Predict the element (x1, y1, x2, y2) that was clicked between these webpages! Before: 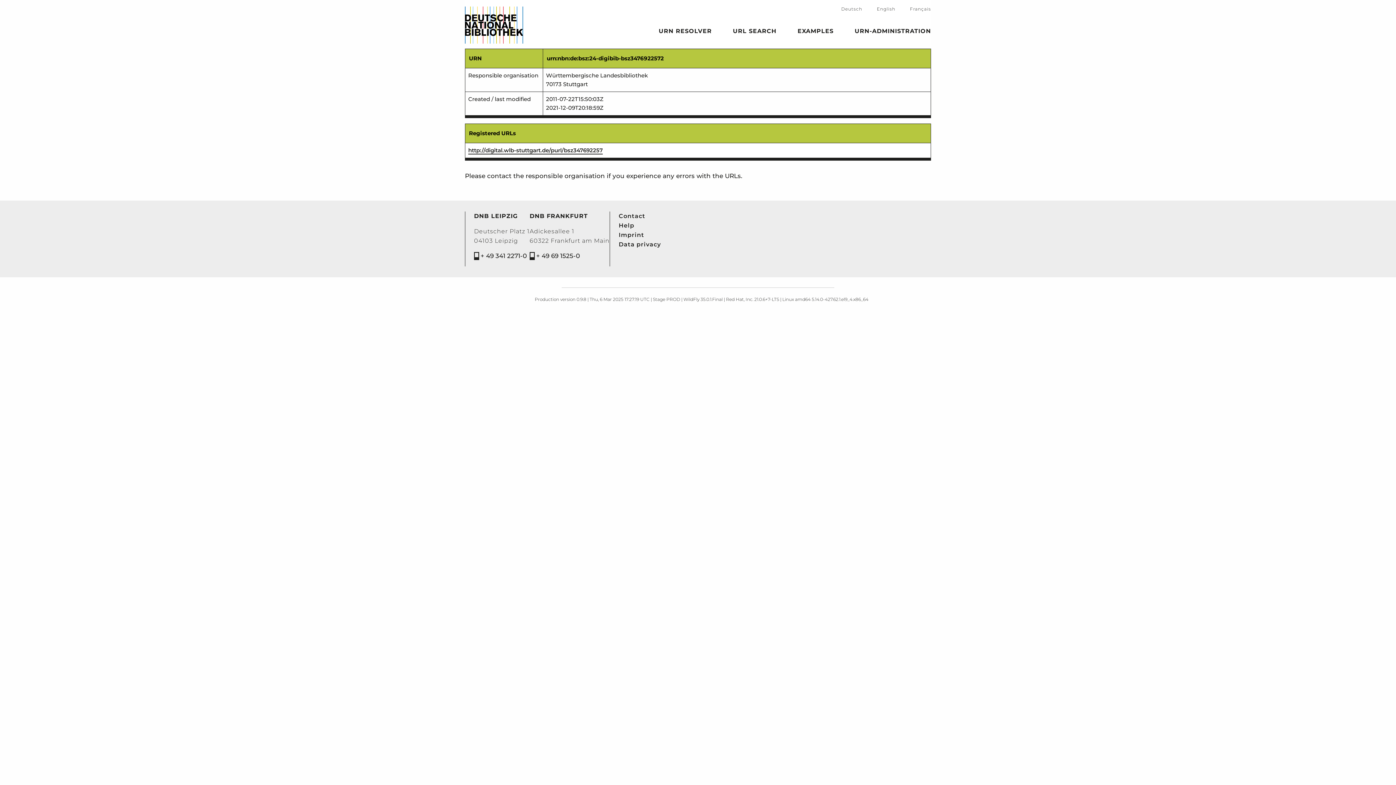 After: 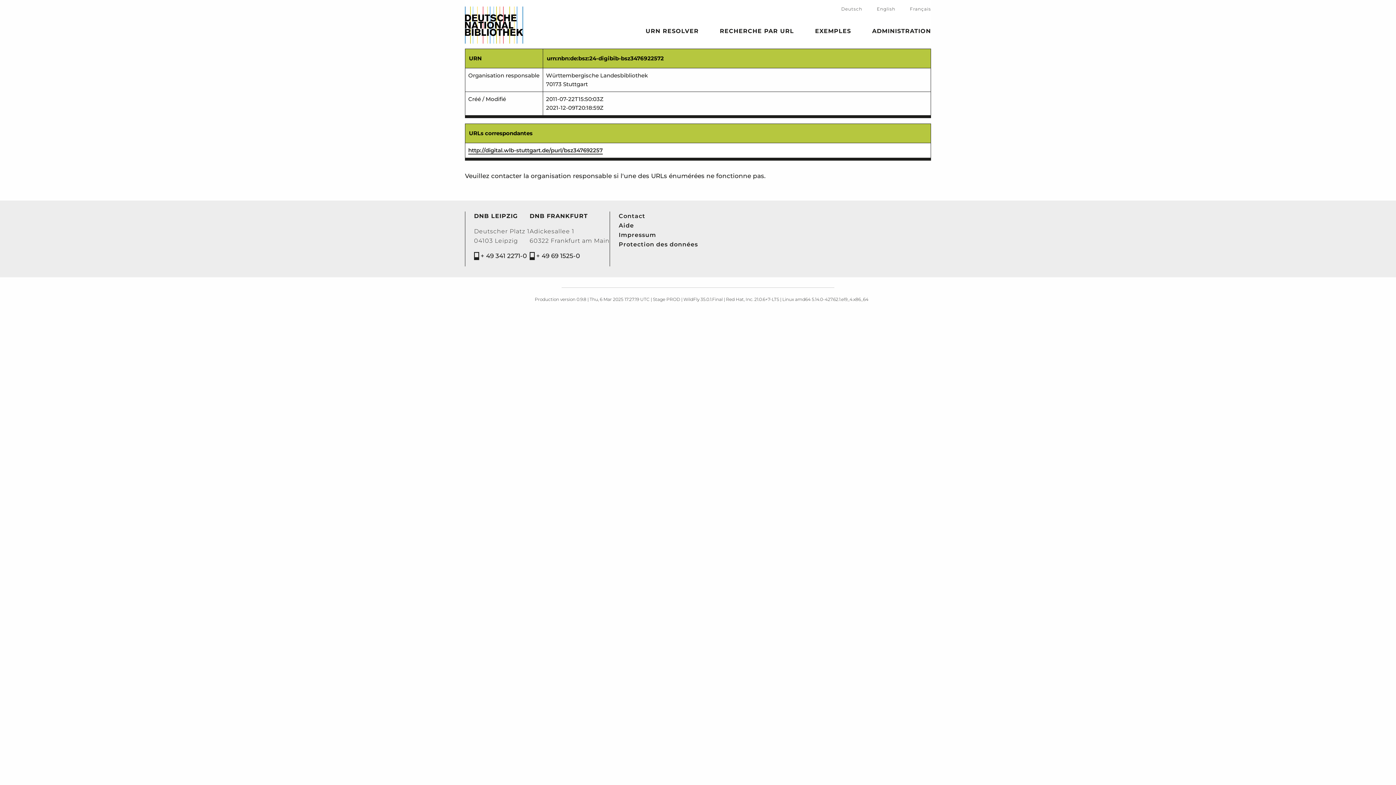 Action: bbox: (910, 5, 931, 12) label: Français